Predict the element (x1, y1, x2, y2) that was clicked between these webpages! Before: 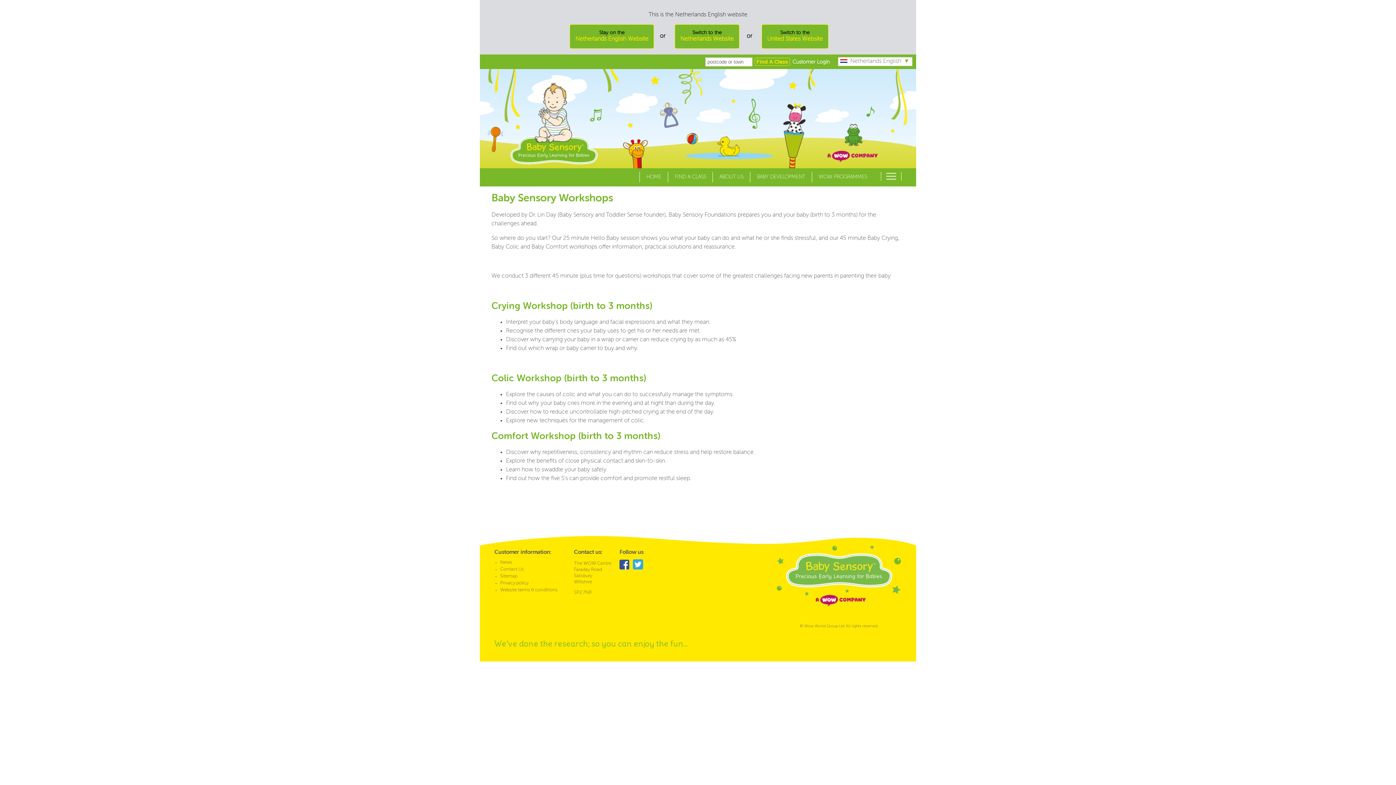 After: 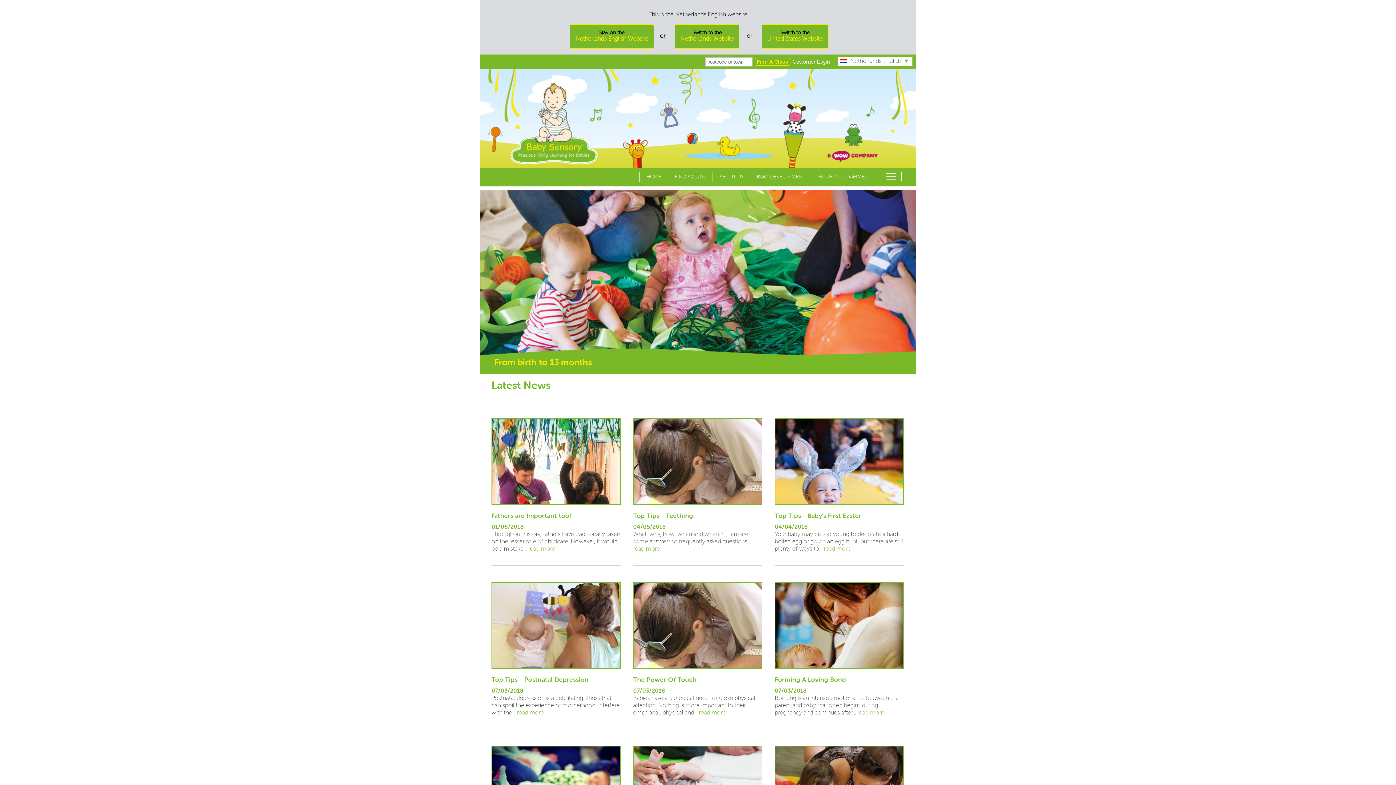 Action: label: News bbox: (500, 560, 512, 565)